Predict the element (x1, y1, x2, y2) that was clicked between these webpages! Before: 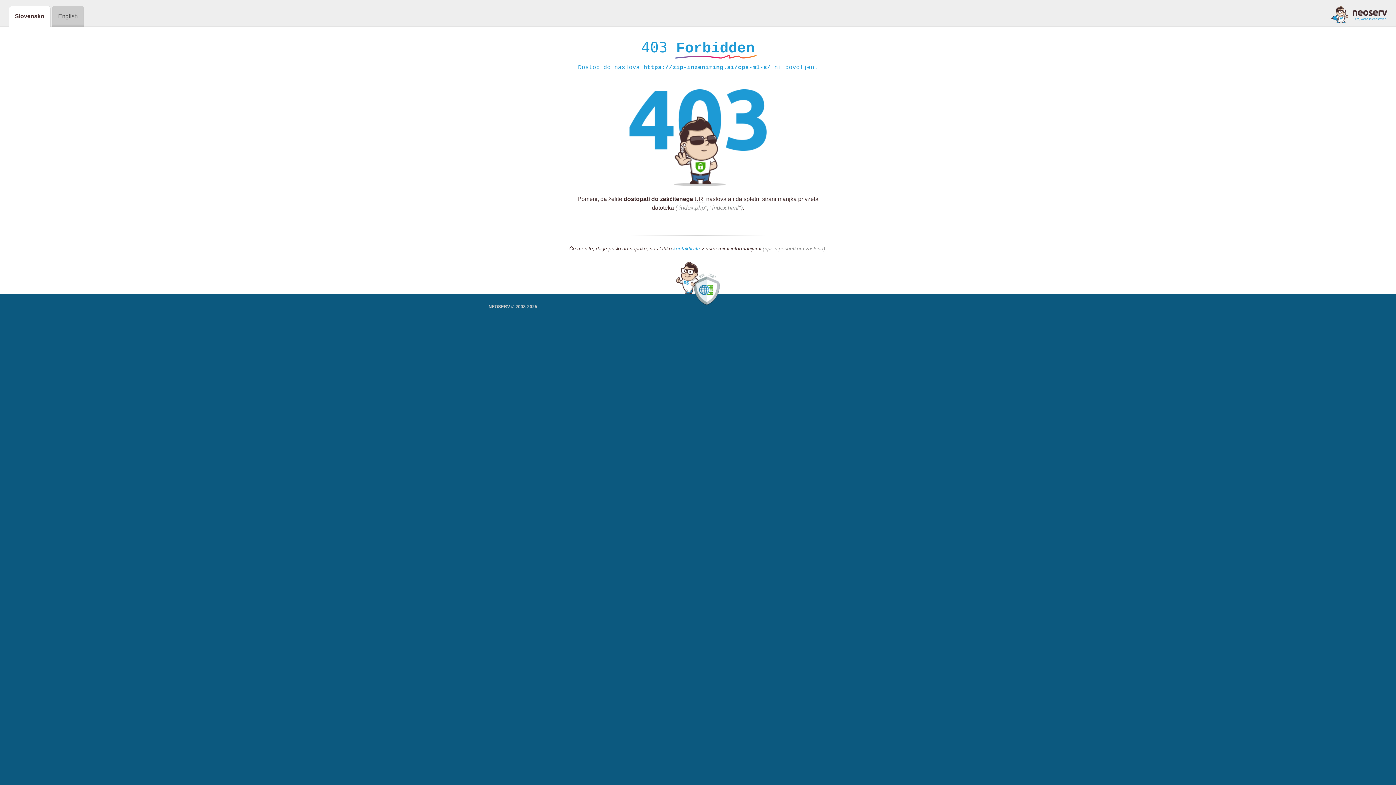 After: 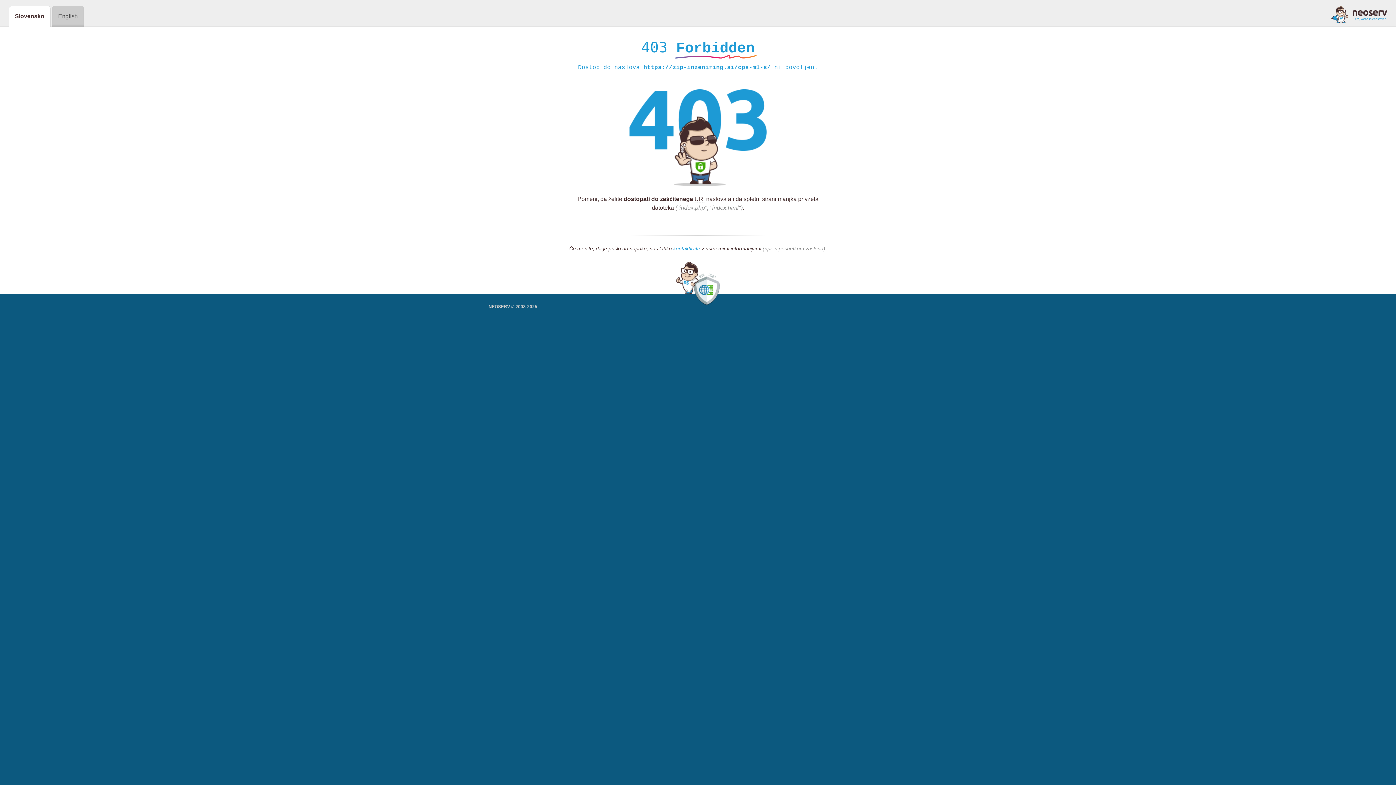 Action: bbox: (1331, 5, 1387, 23)